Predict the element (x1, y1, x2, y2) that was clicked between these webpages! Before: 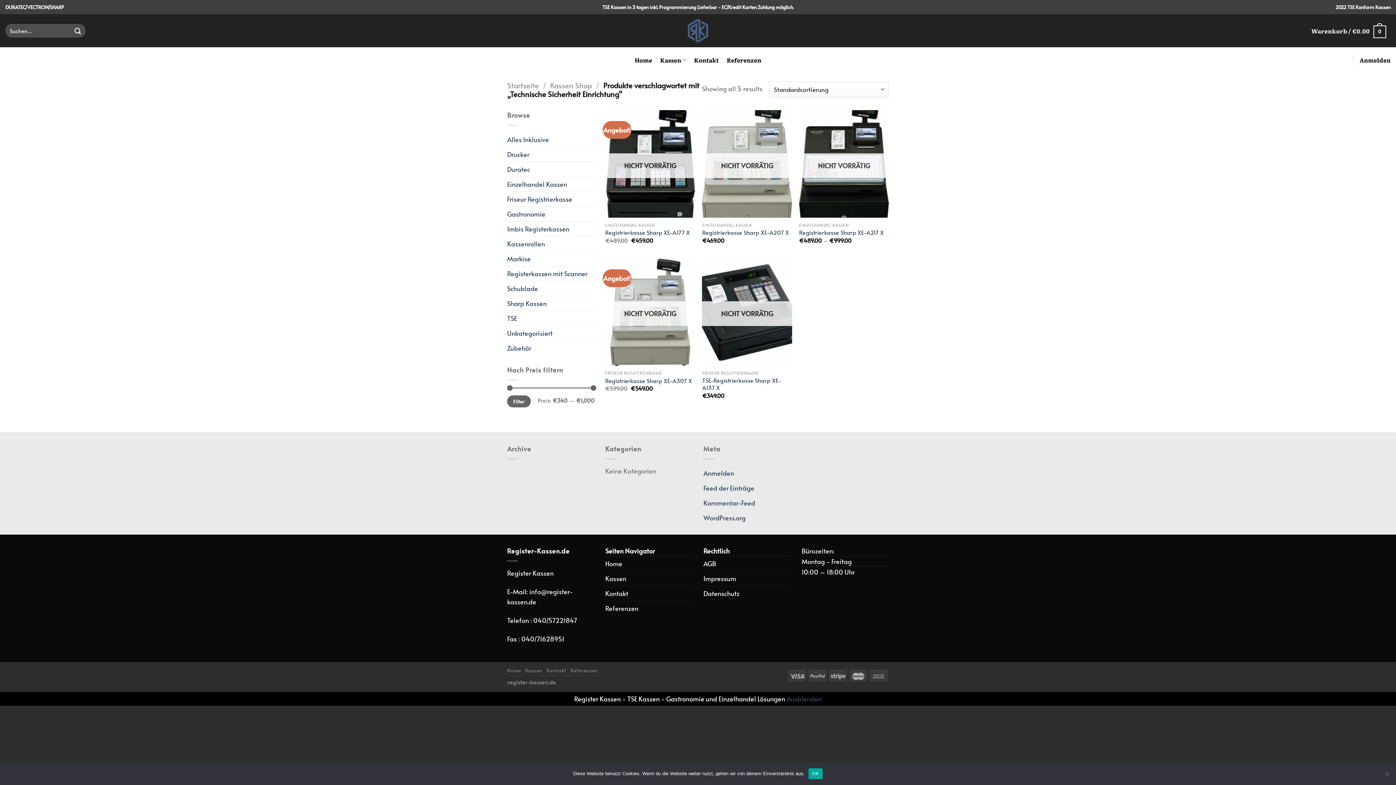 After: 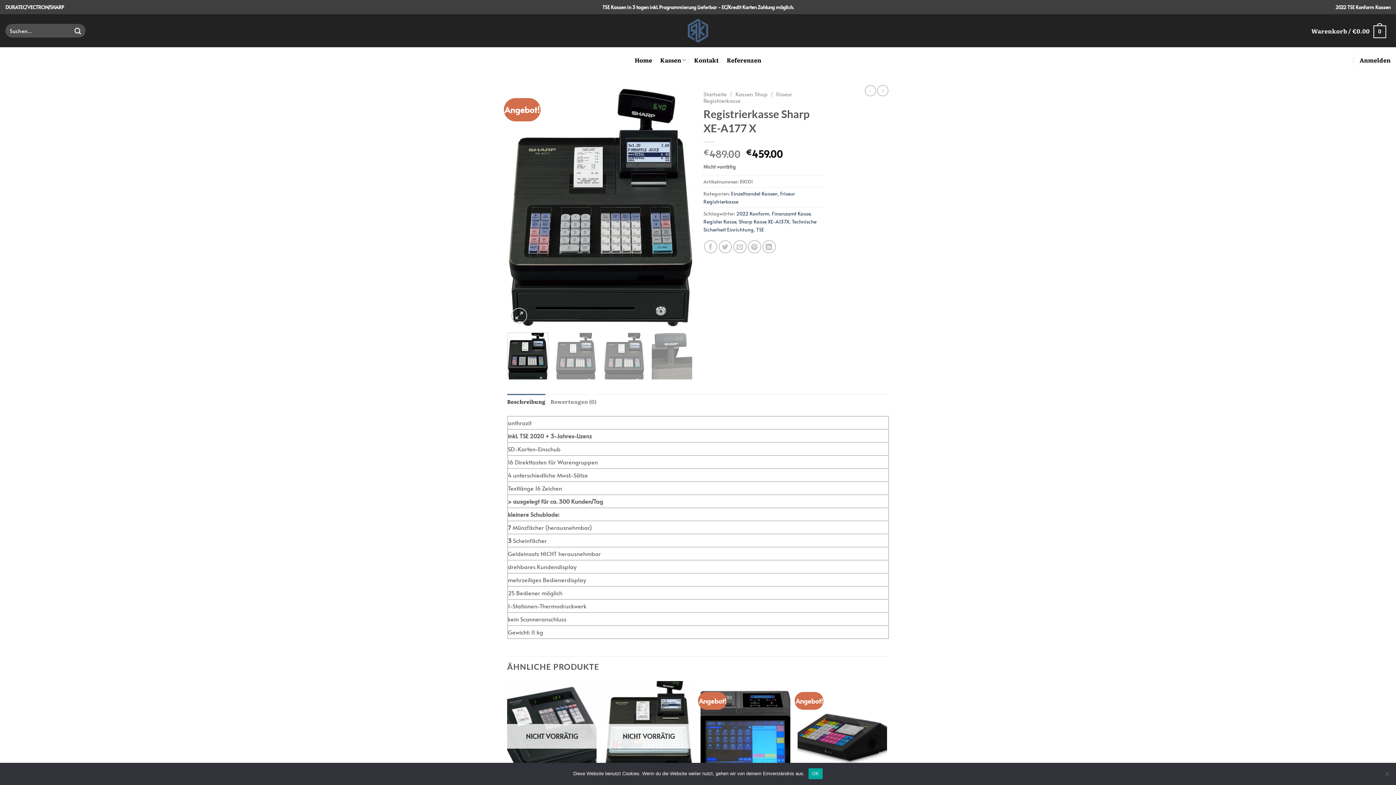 Action: bbox: (605, 228, 690, 236) label: Registrierkasse Sharp XE-A177 X